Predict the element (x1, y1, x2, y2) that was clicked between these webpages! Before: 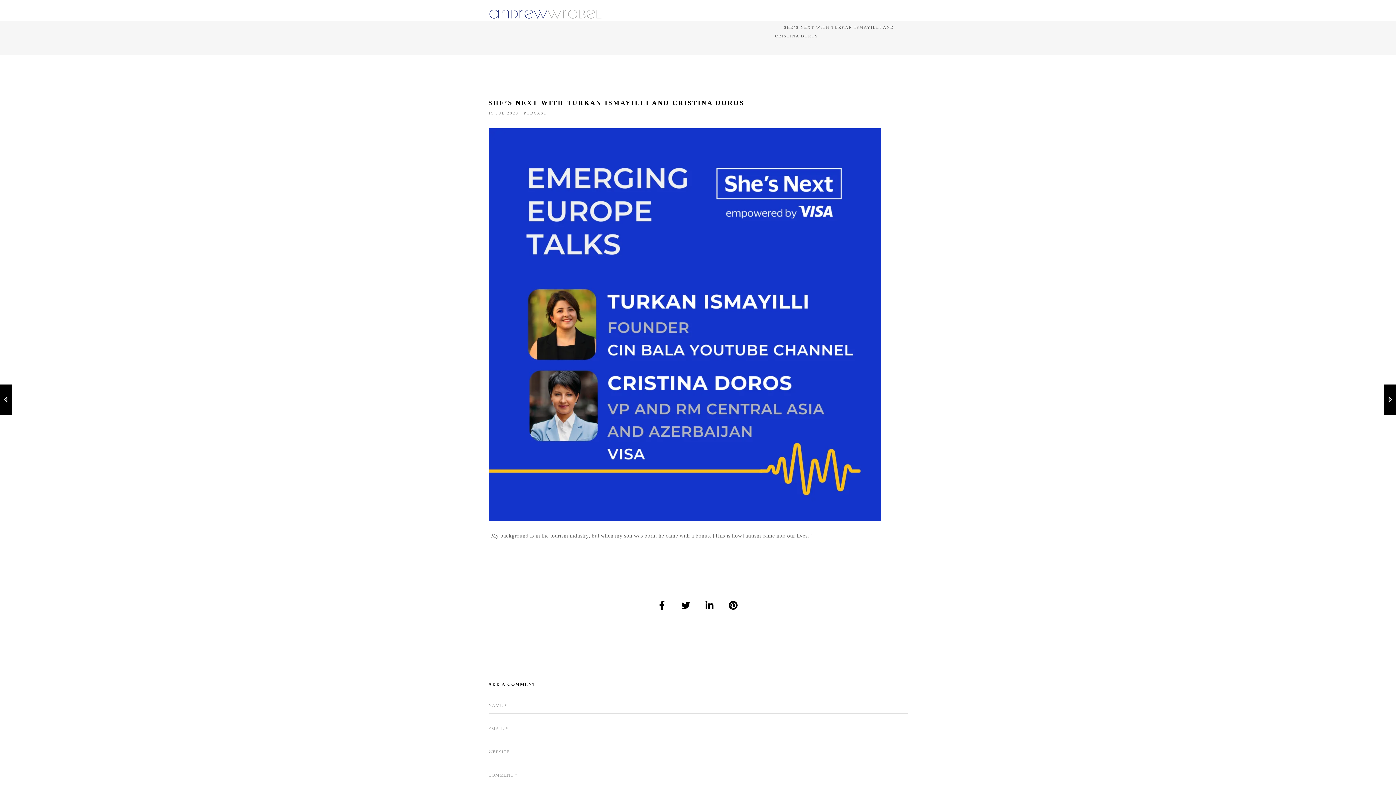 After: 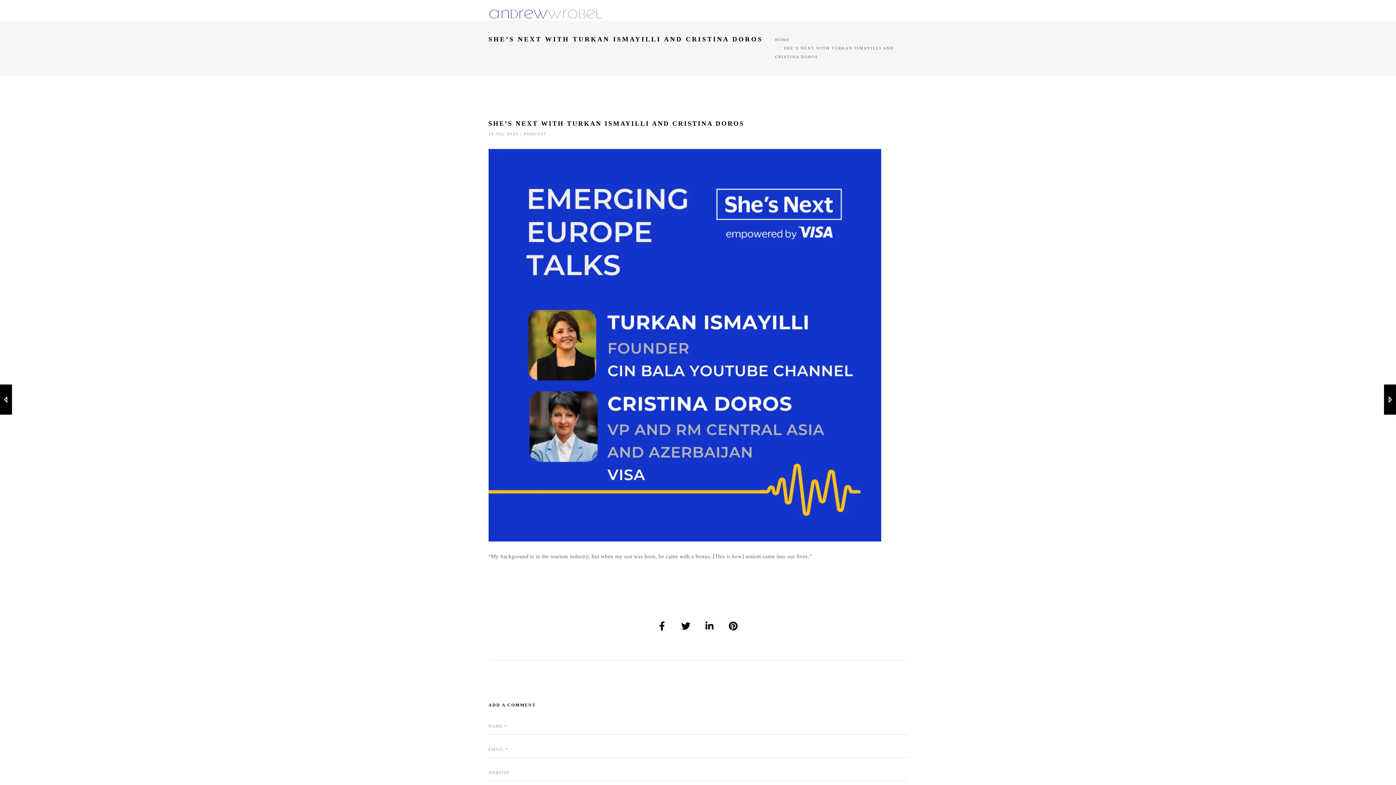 Action: bbox: (782, 8, 799, 20) label: BOOKS